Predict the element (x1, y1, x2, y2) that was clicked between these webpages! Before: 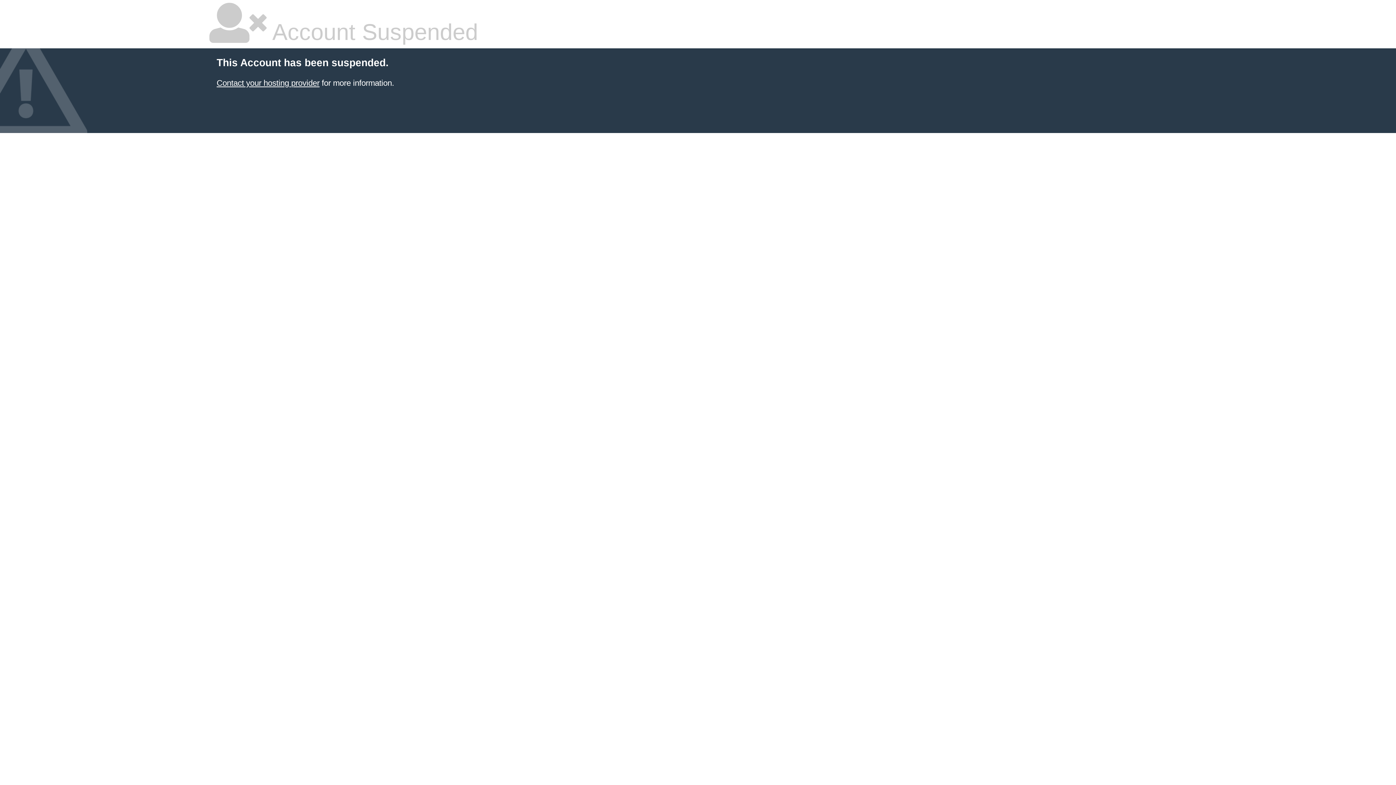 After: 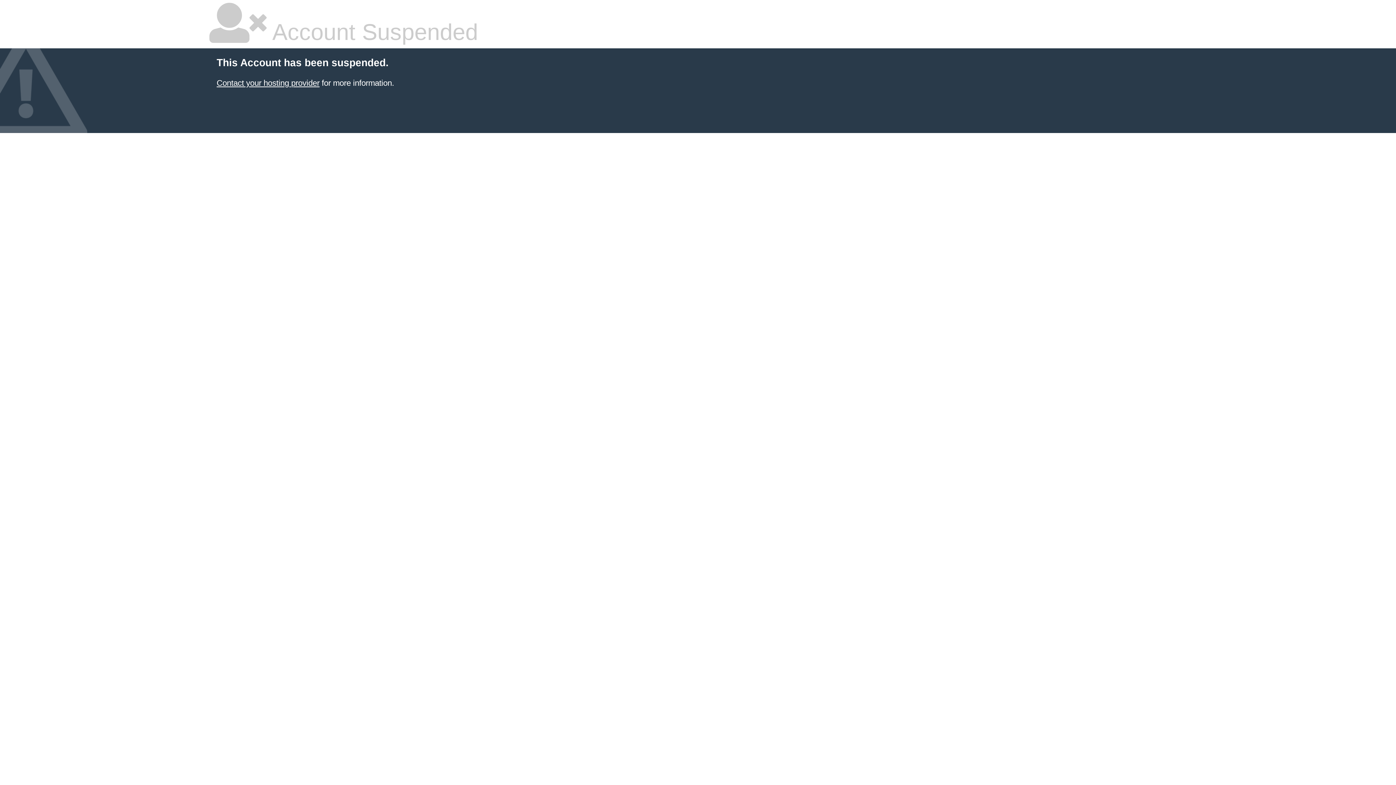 Action: bbox: (216, 78, 319, 87) label: Contact your hosting provider